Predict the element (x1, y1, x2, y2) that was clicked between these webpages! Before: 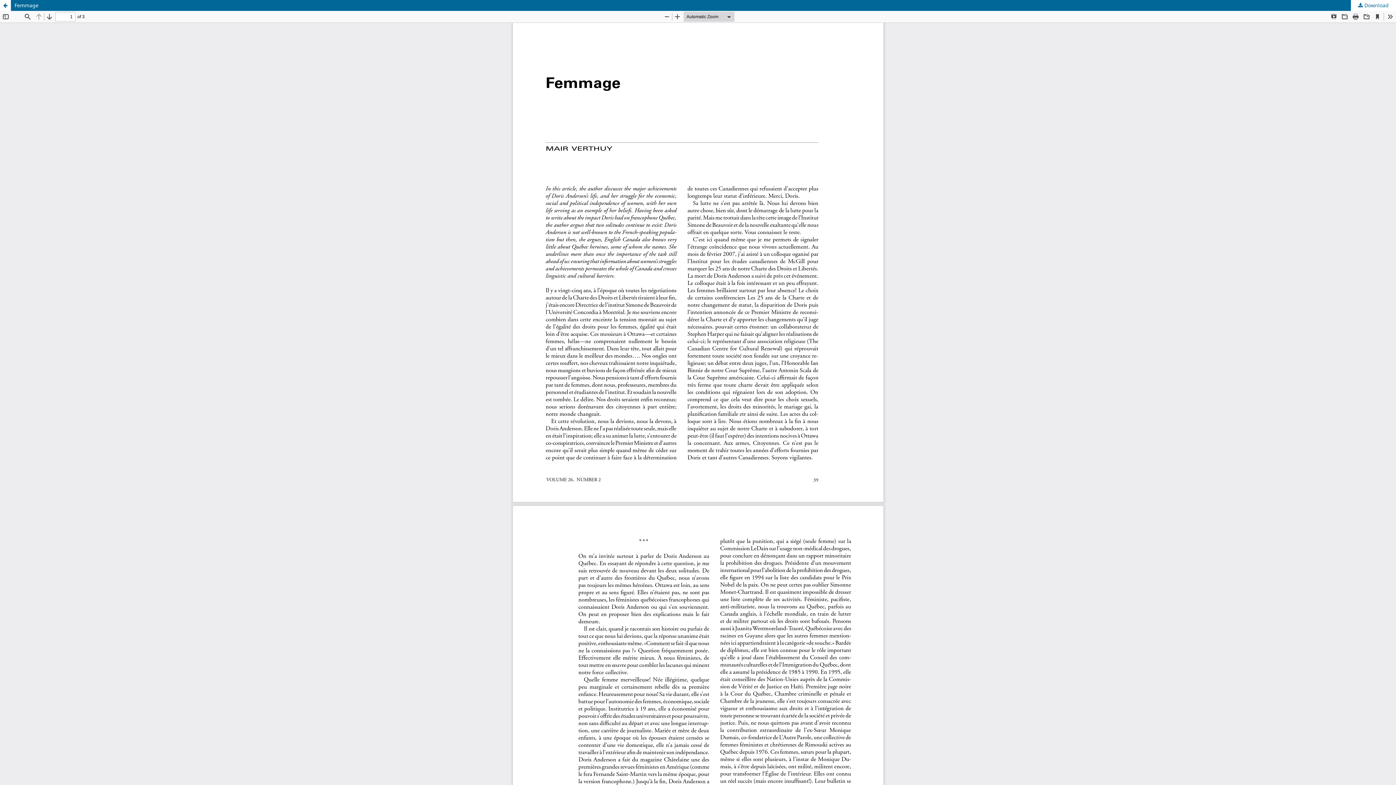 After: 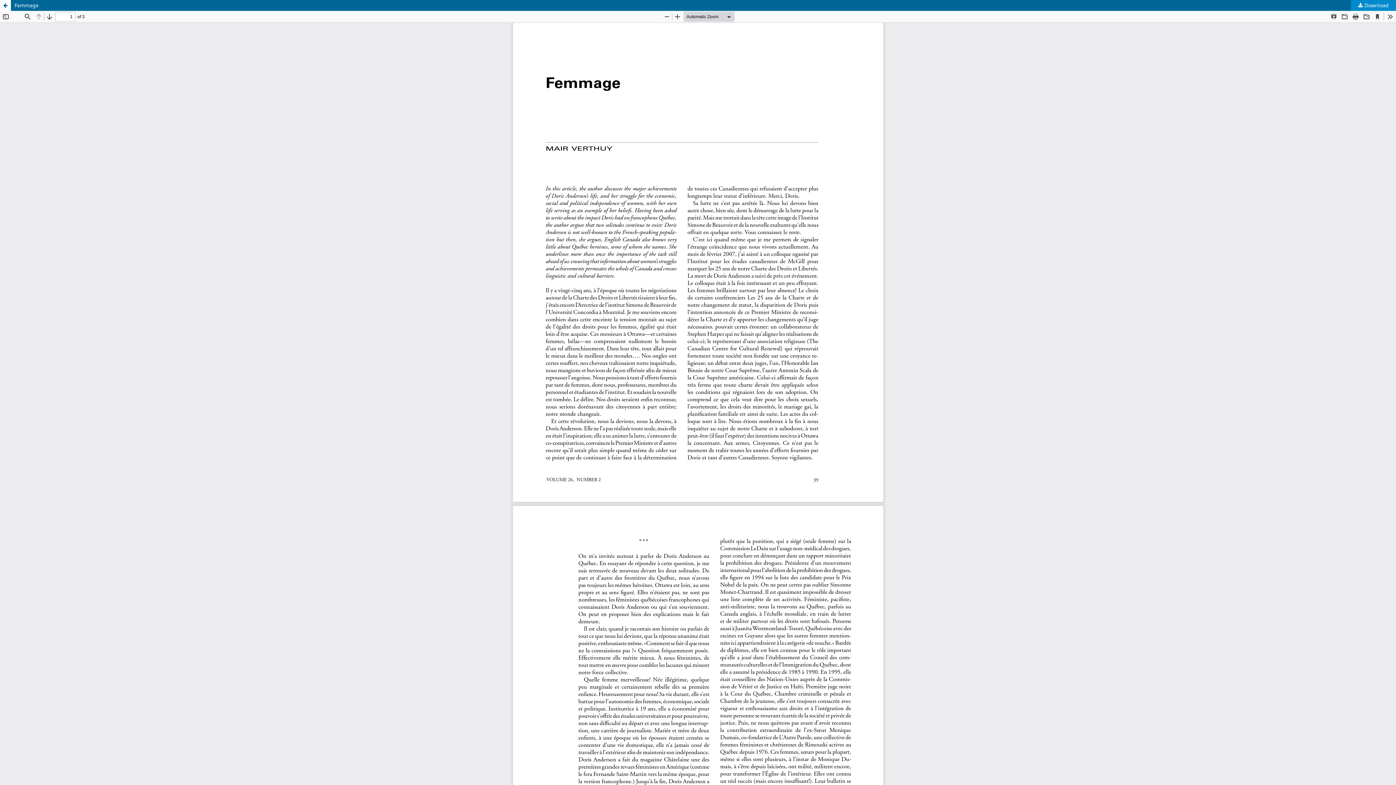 Action: label:  Download bbox: (1351, 0, 1396, 10)